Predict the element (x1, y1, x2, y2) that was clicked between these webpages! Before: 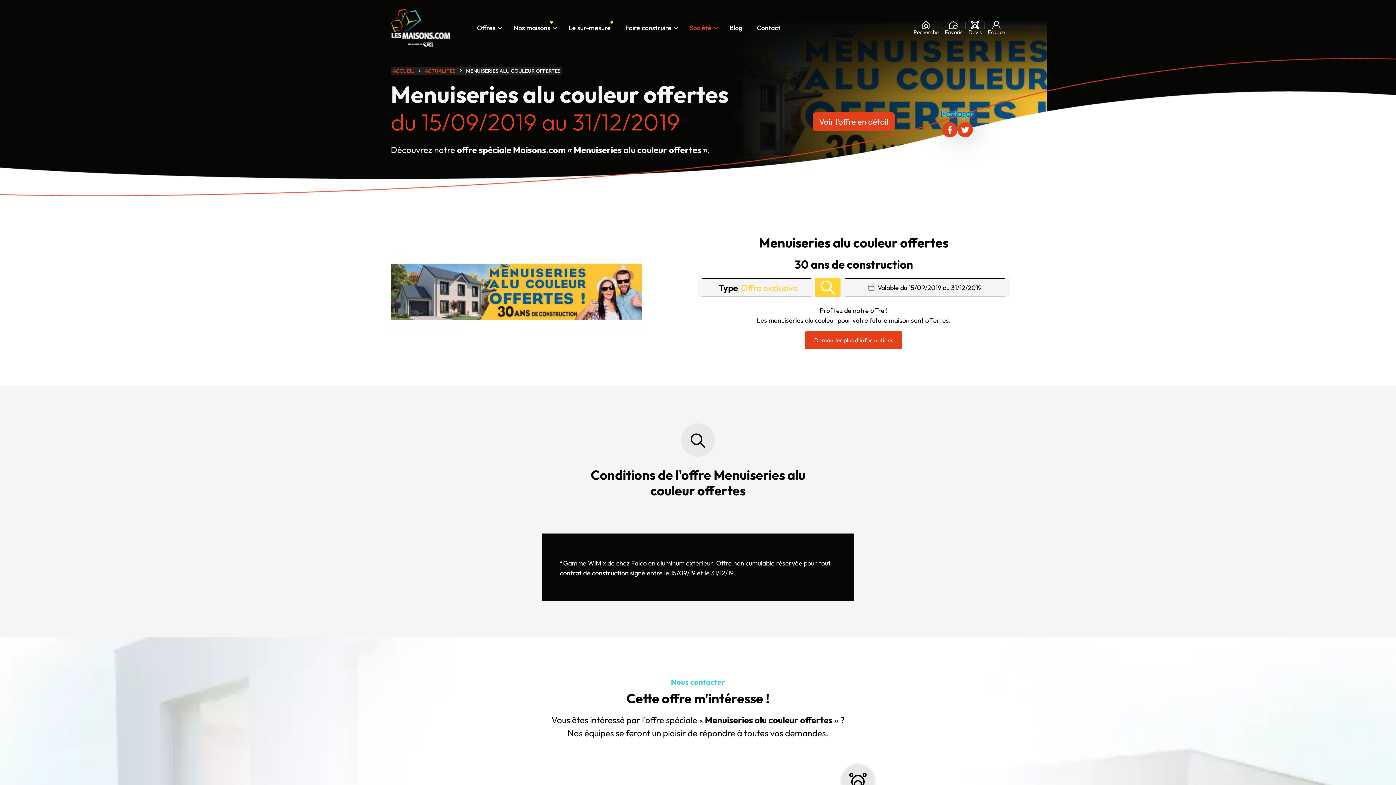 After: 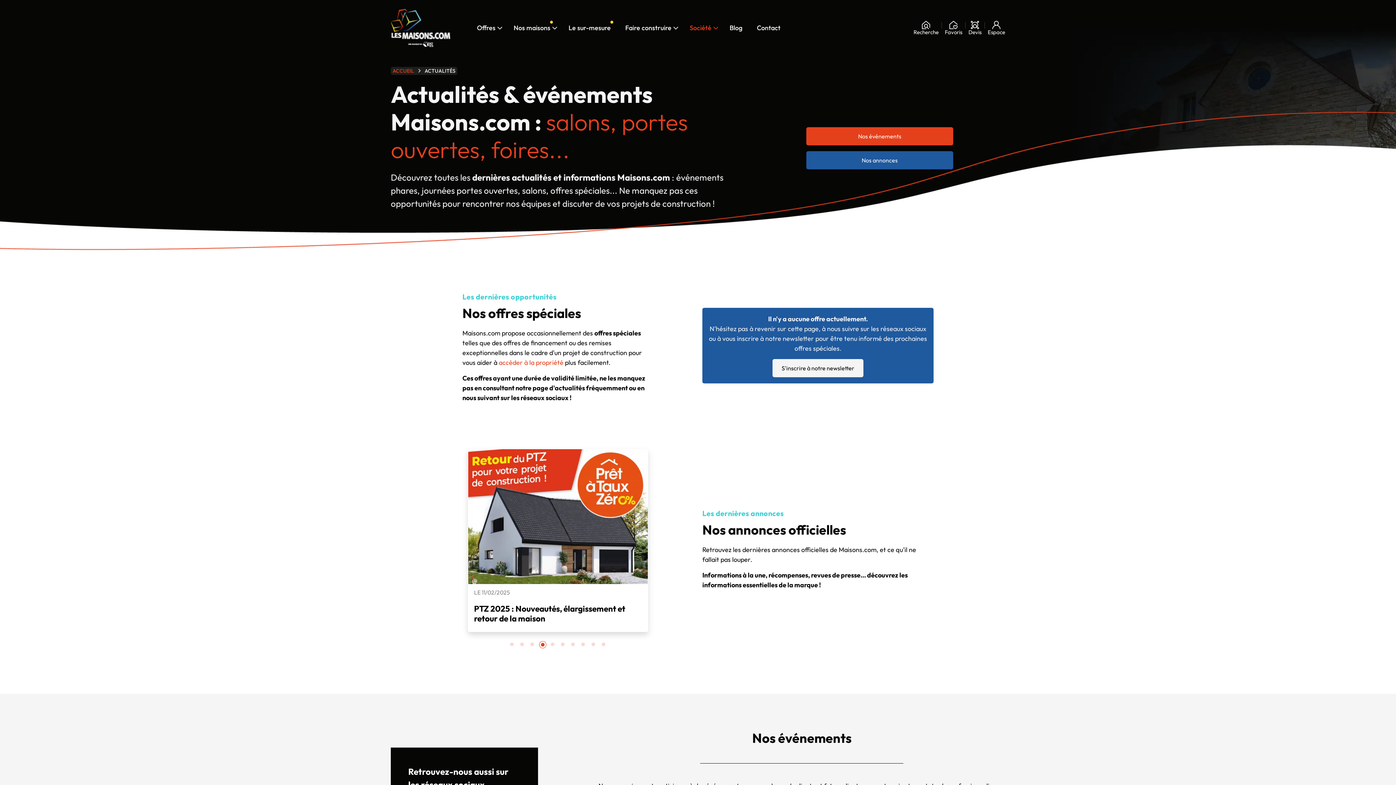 Action: bbox: (424, 67, 455, 74) label: ACTUALITÉS